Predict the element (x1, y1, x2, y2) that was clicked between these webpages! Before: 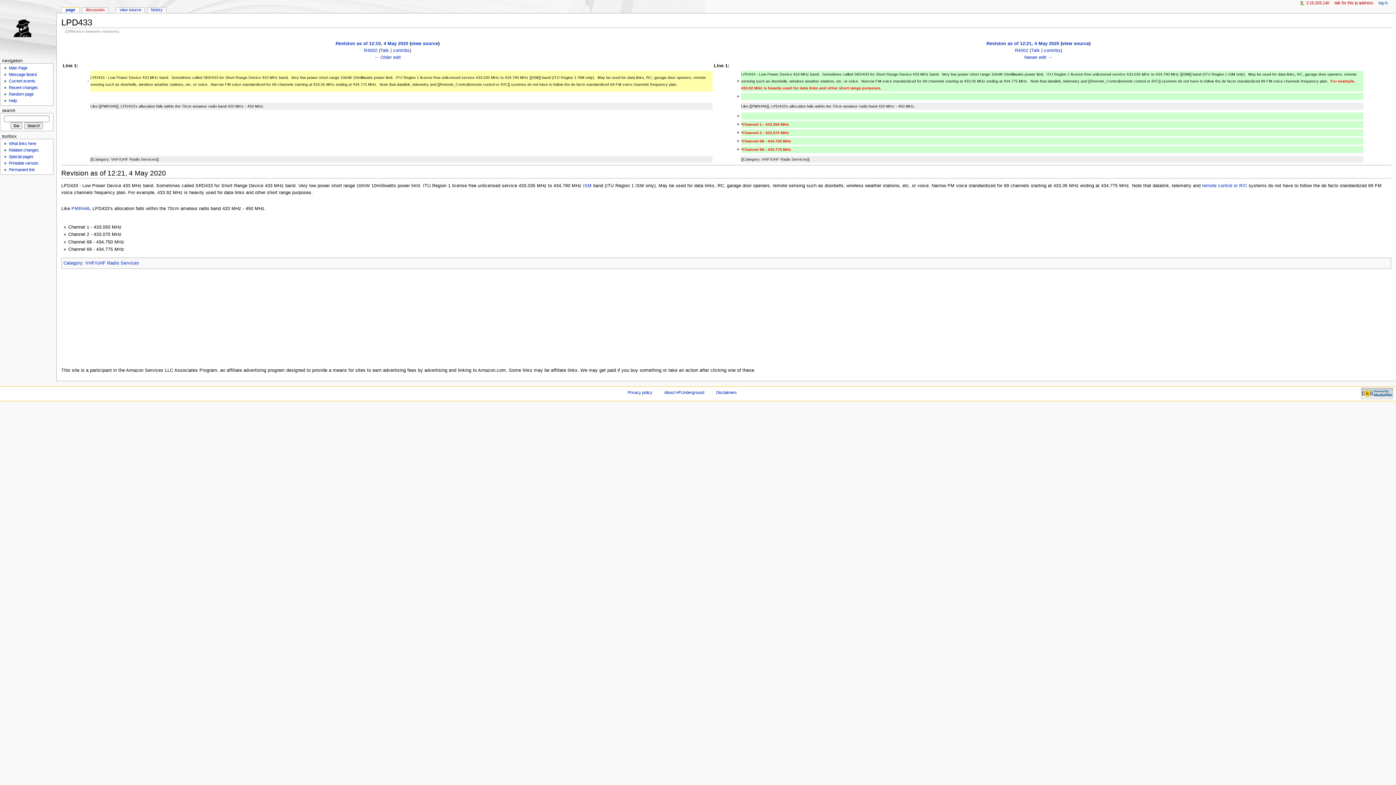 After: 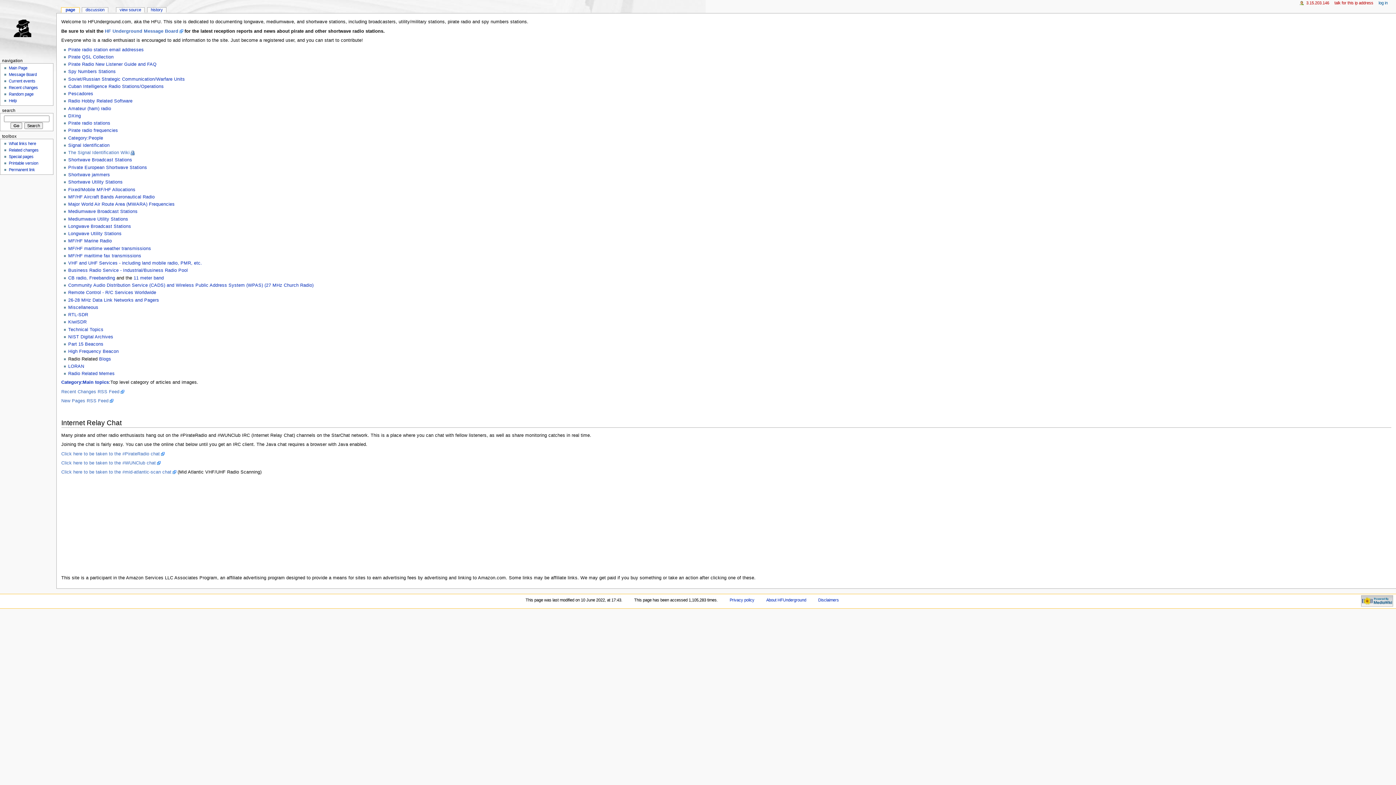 Action: label: Main Page bbox: (8, 65, 27, 70)